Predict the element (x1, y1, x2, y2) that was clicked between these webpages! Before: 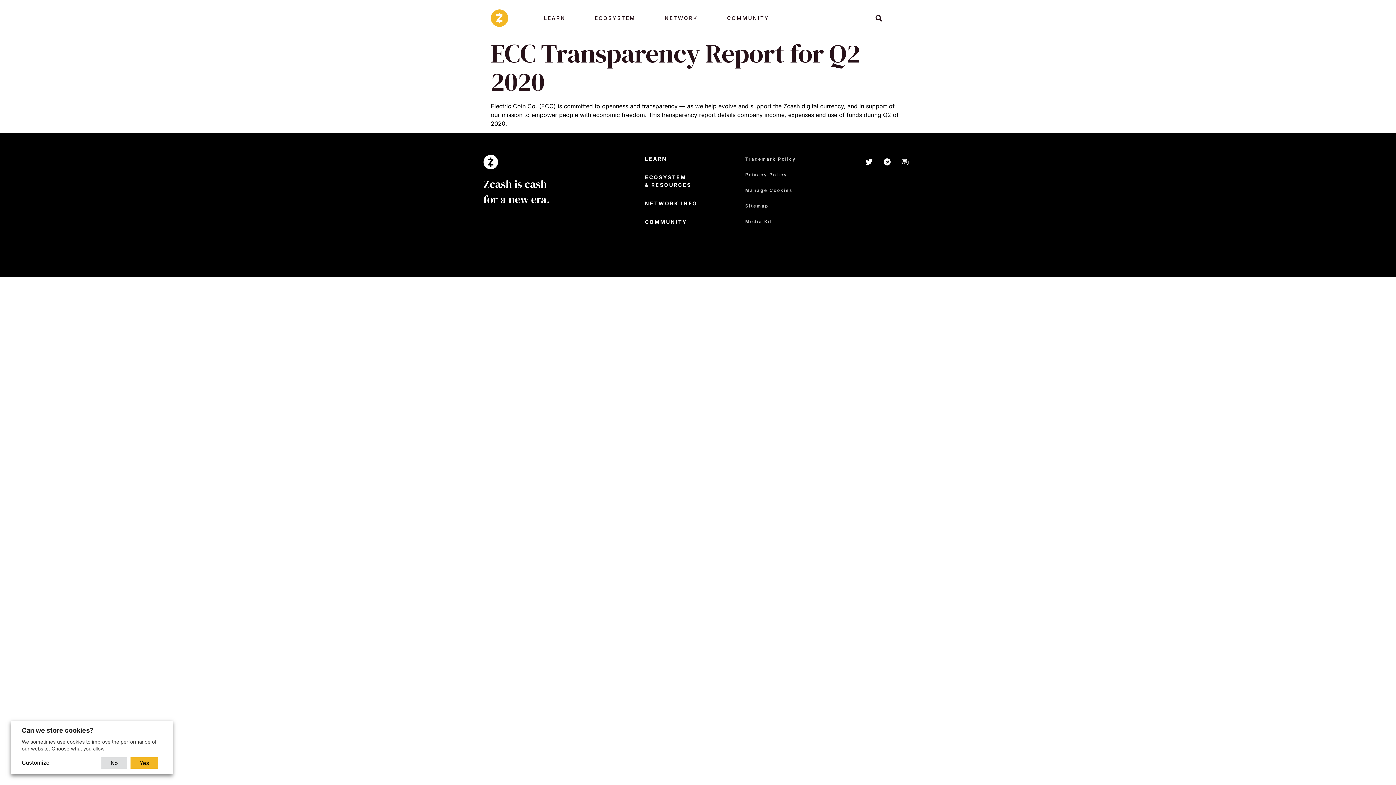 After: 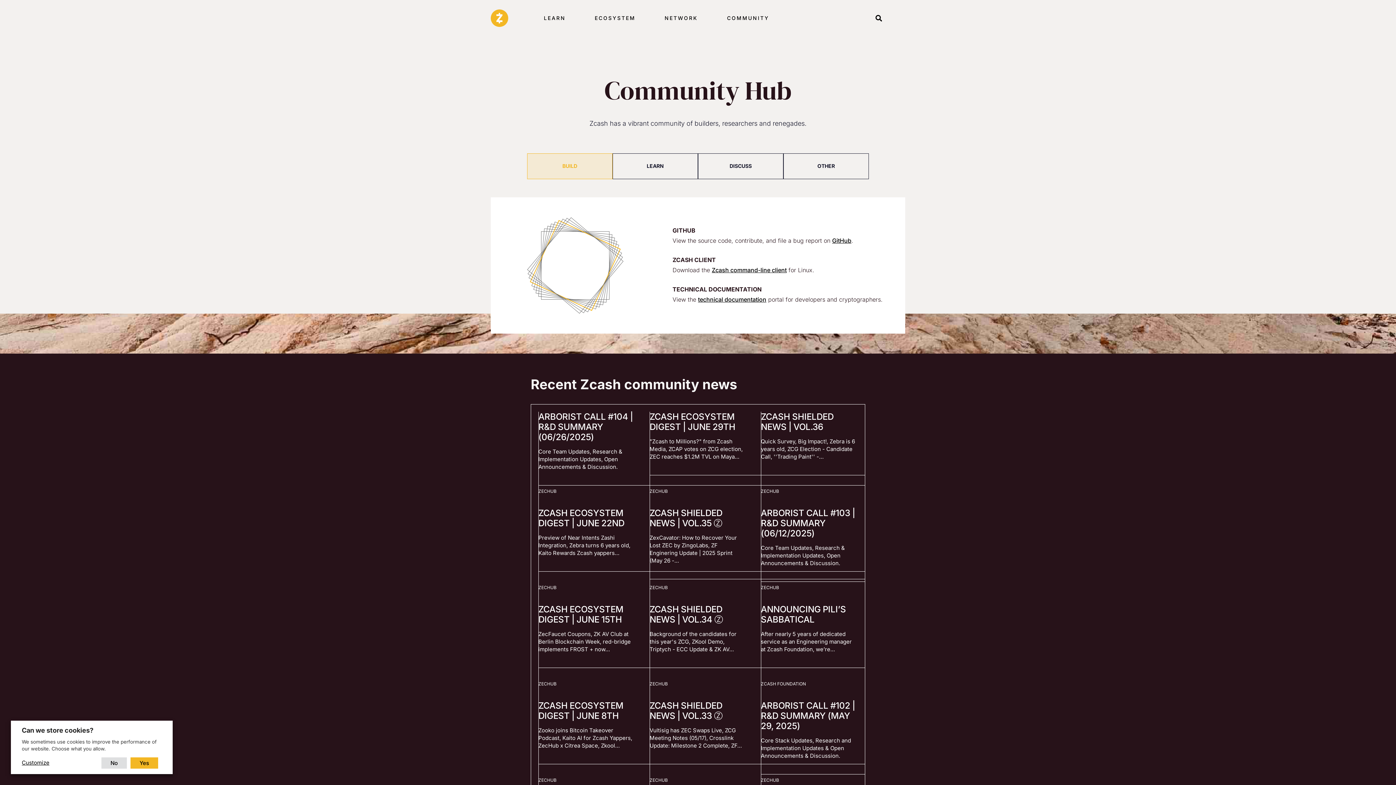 Action: bbox: (645, 219, 687, 225) label: COMMUNITY